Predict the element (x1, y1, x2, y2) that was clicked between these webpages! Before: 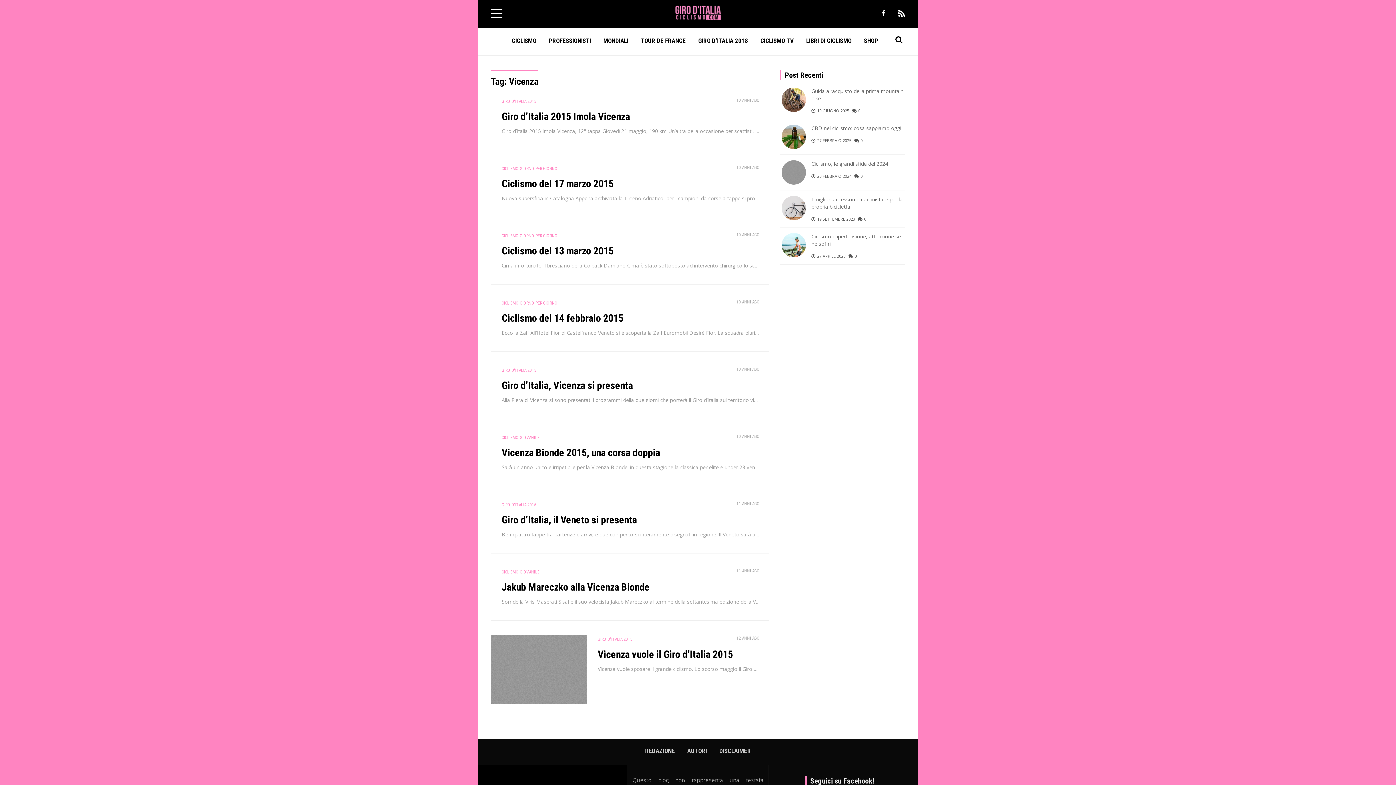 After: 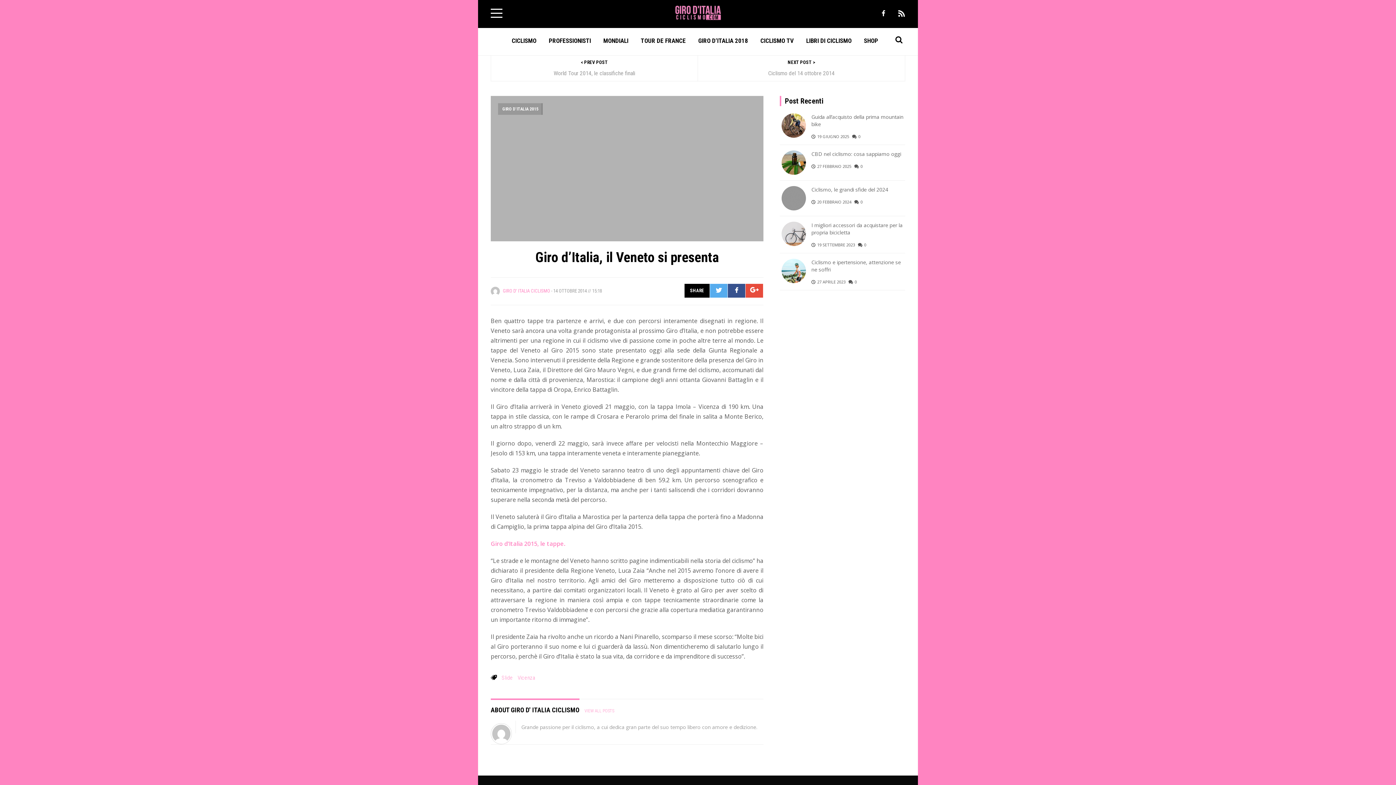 Action: bbox: (501, 514, 637, 526) label: Giro d’Italia, il Veneto si presenta